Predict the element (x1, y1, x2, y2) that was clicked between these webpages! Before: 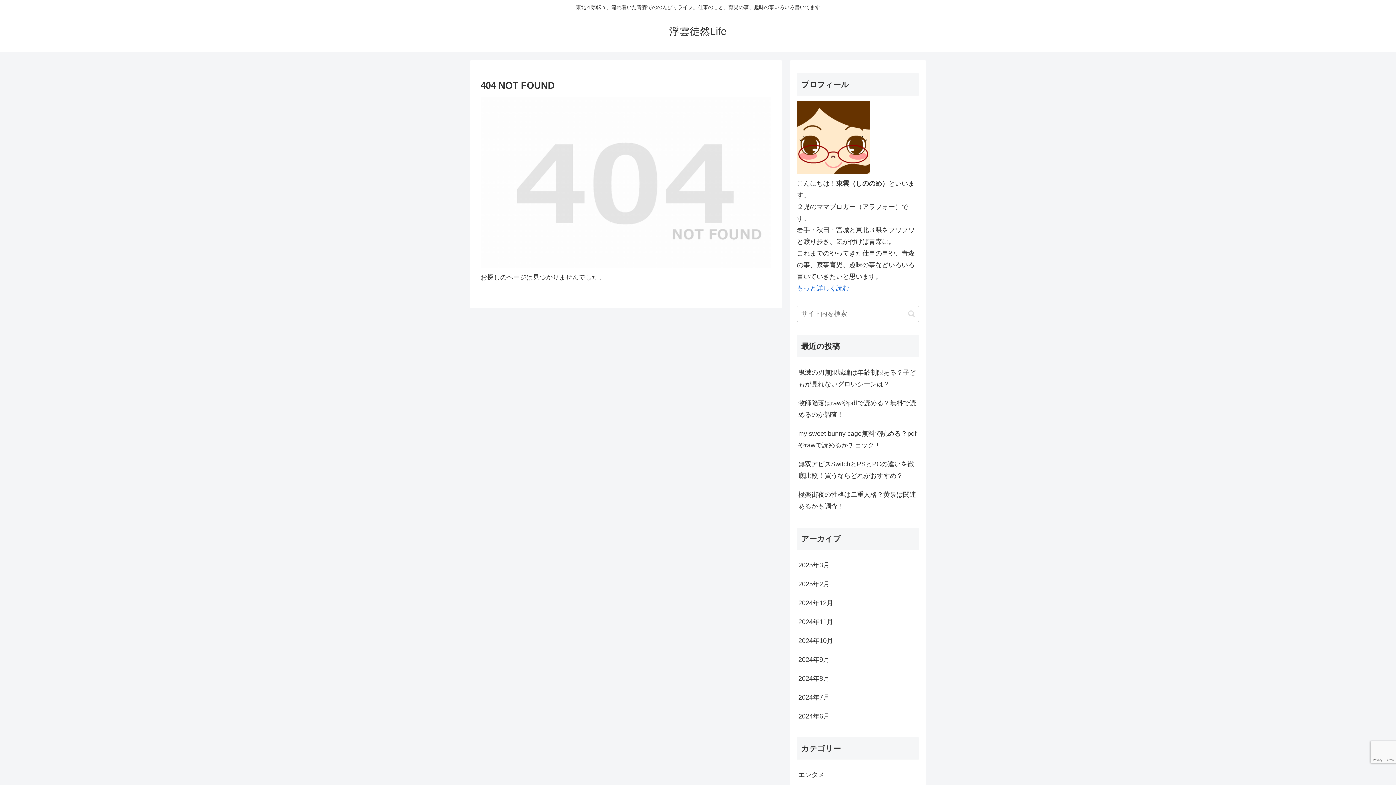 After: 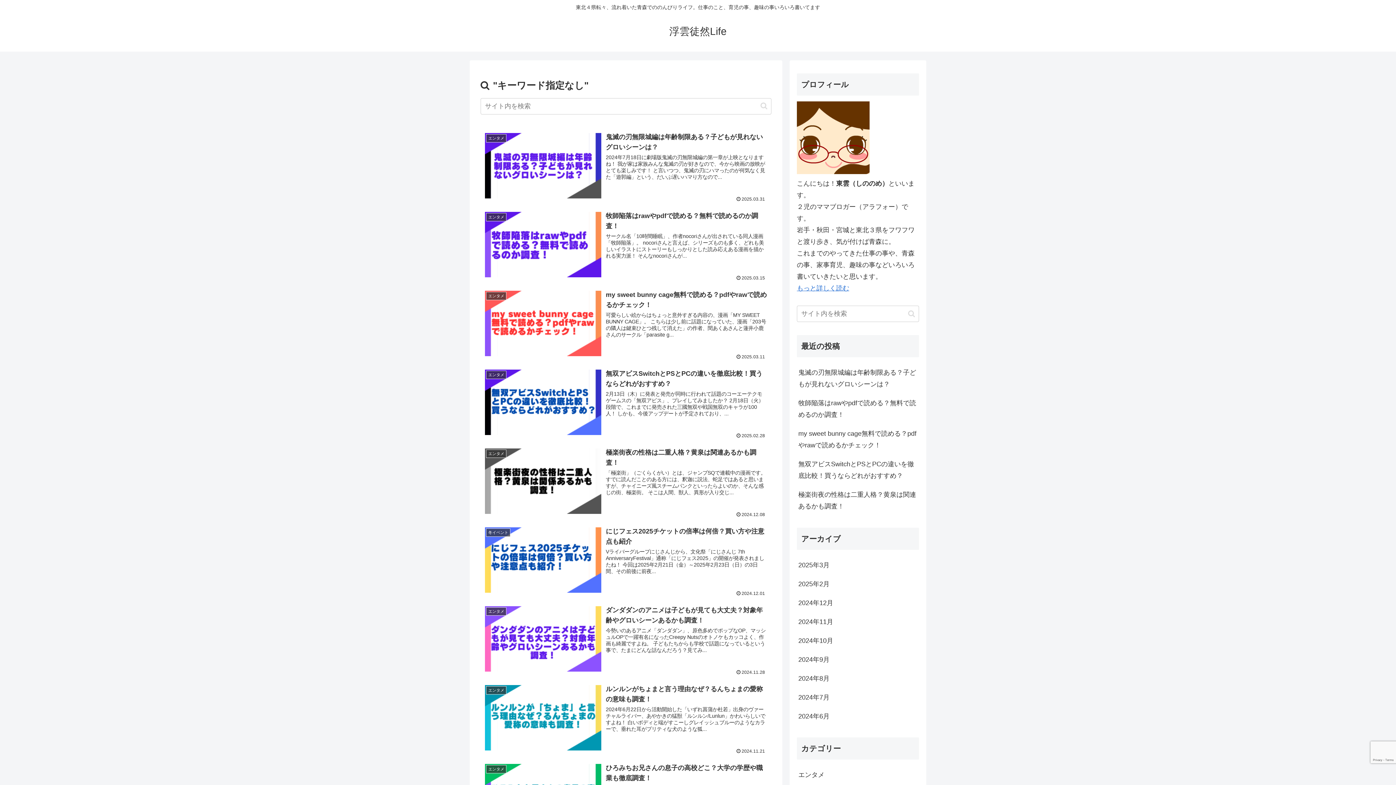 Action: label: button bbox: (905, 309, 918, 318)